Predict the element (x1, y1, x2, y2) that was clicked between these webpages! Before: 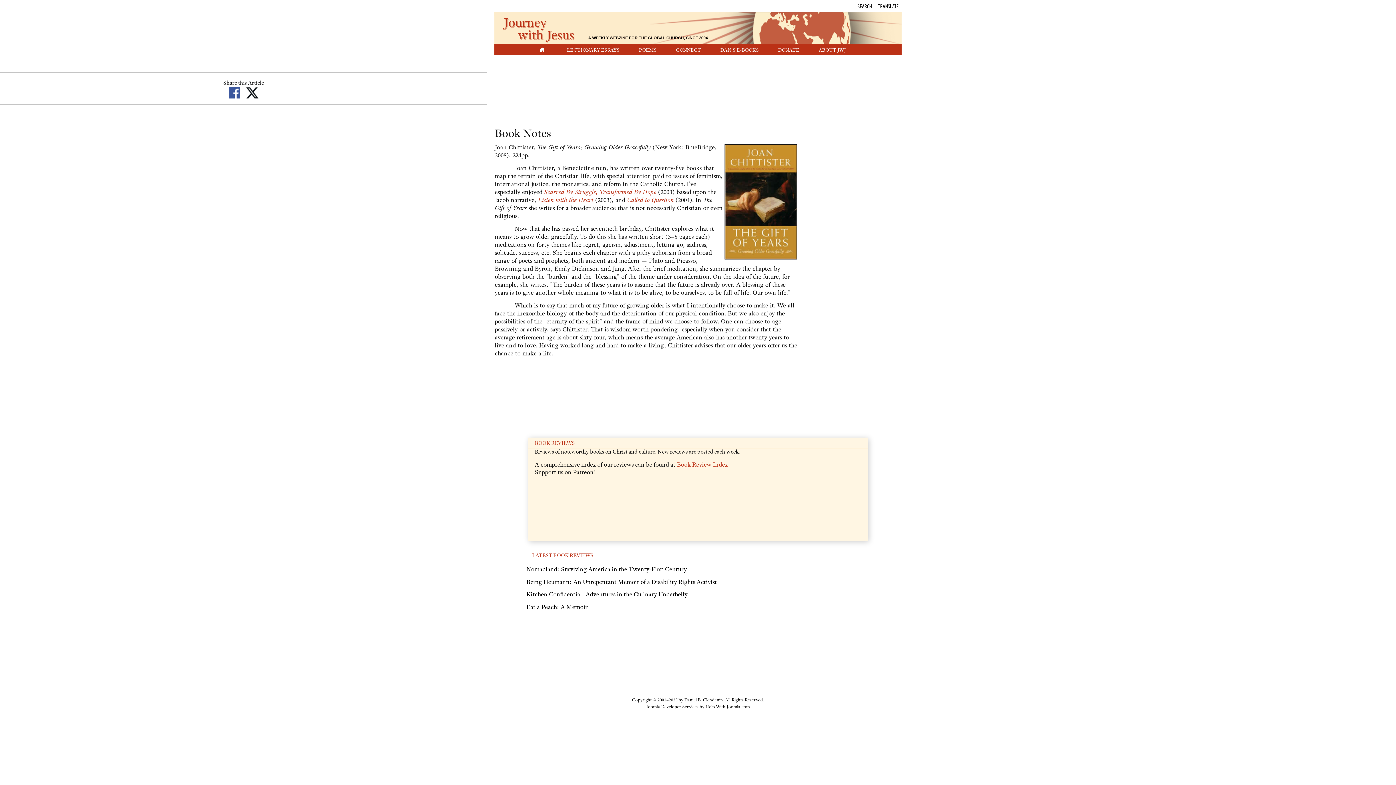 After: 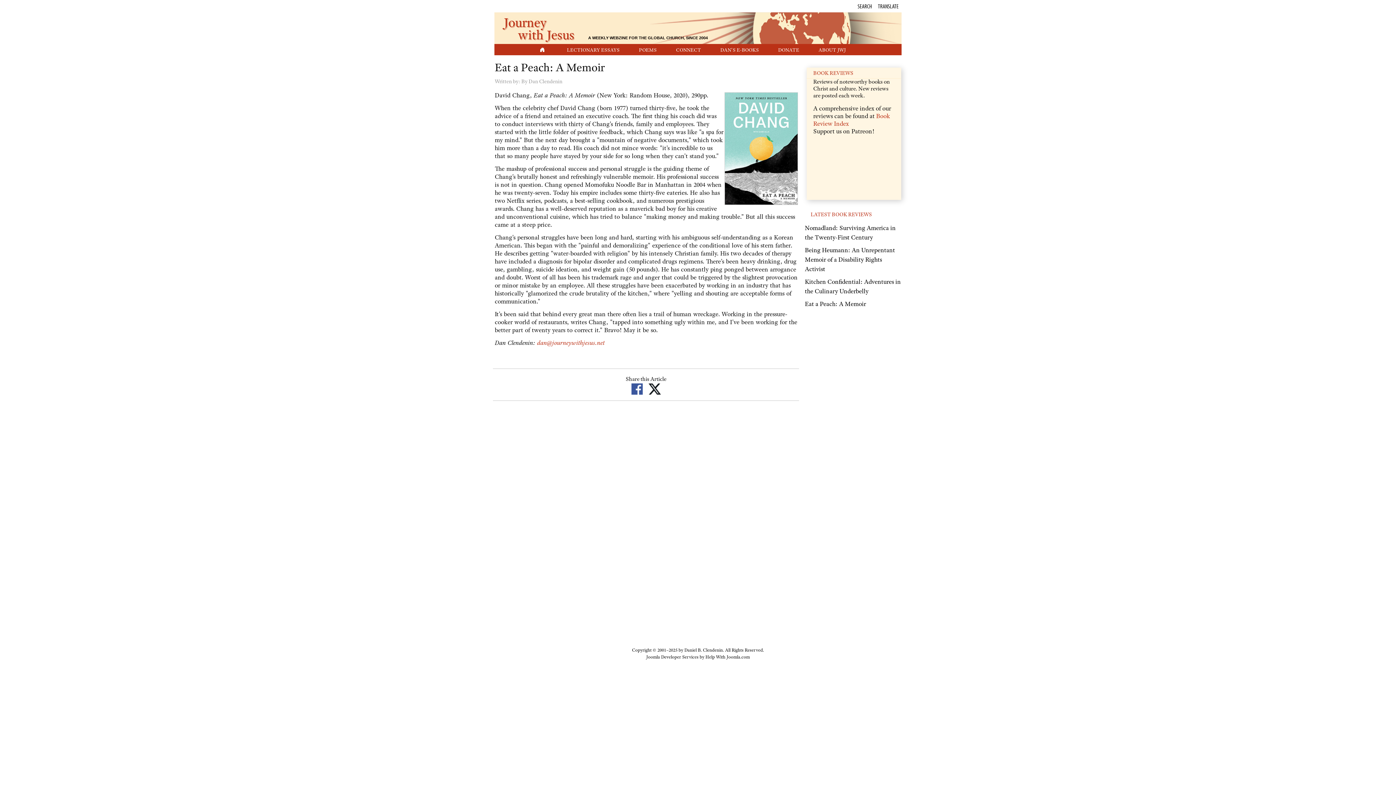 Action: label: Eat a Peach: A Memoir bbox: (526, 603, 587, 611)